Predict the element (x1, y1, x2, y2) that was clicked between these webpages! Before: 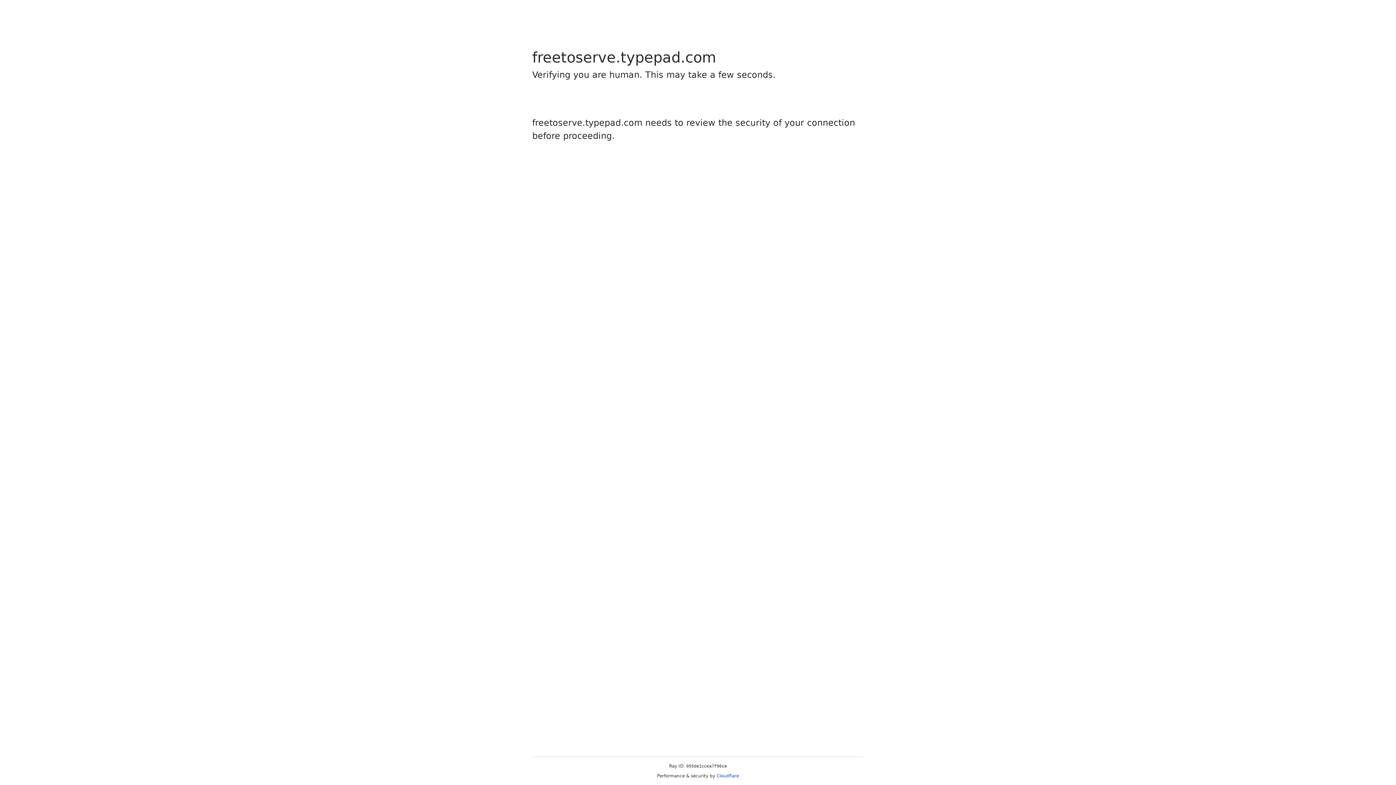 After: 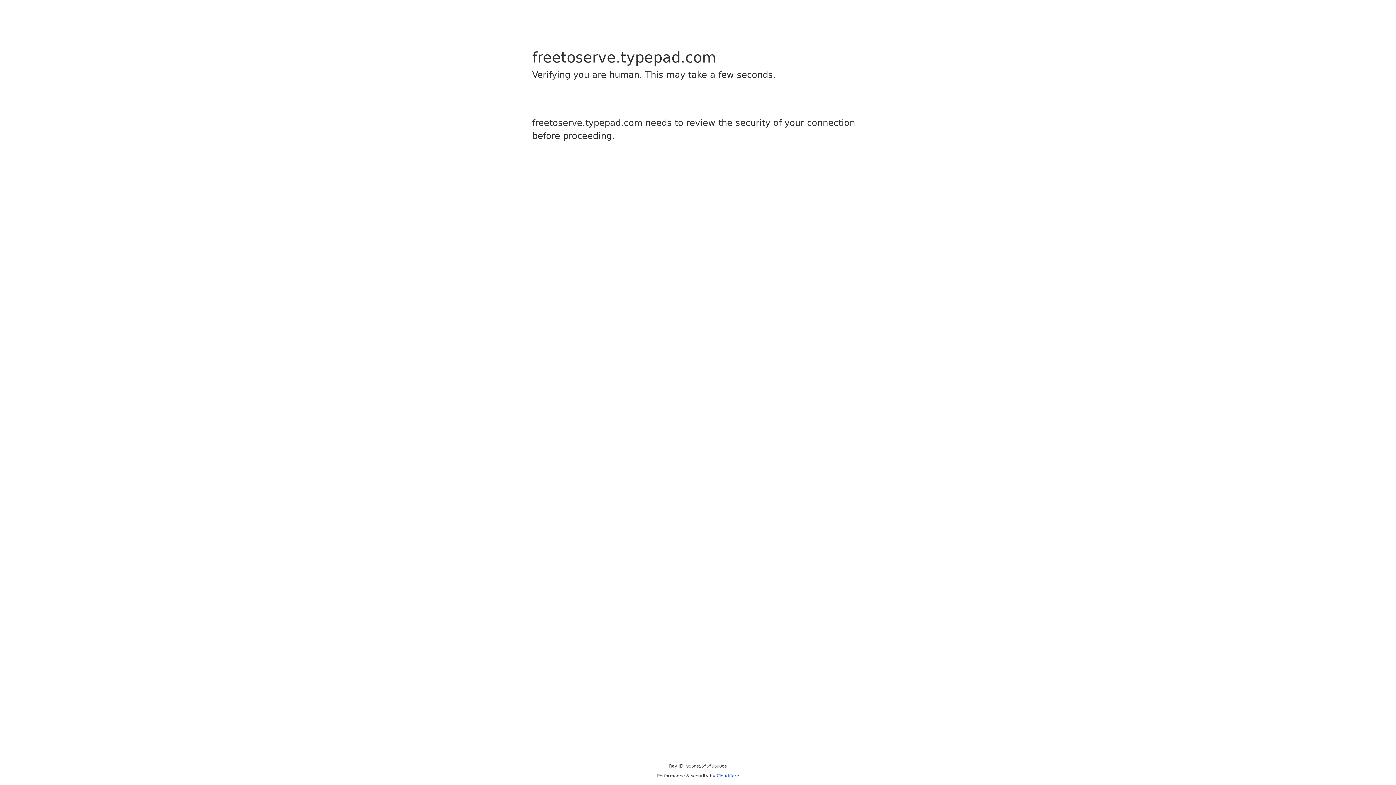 Action: label: Cloudflare bbox: (716, 773, 739, 778)